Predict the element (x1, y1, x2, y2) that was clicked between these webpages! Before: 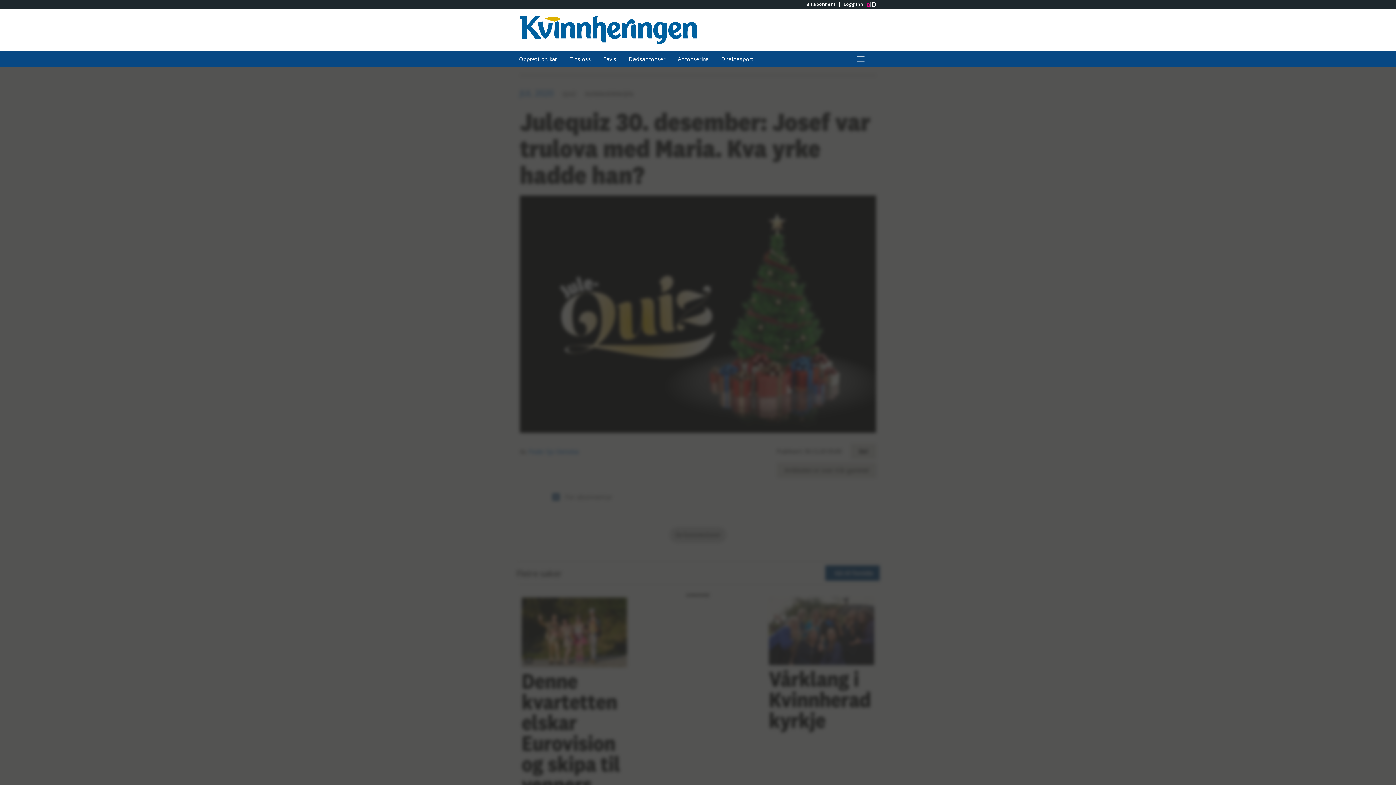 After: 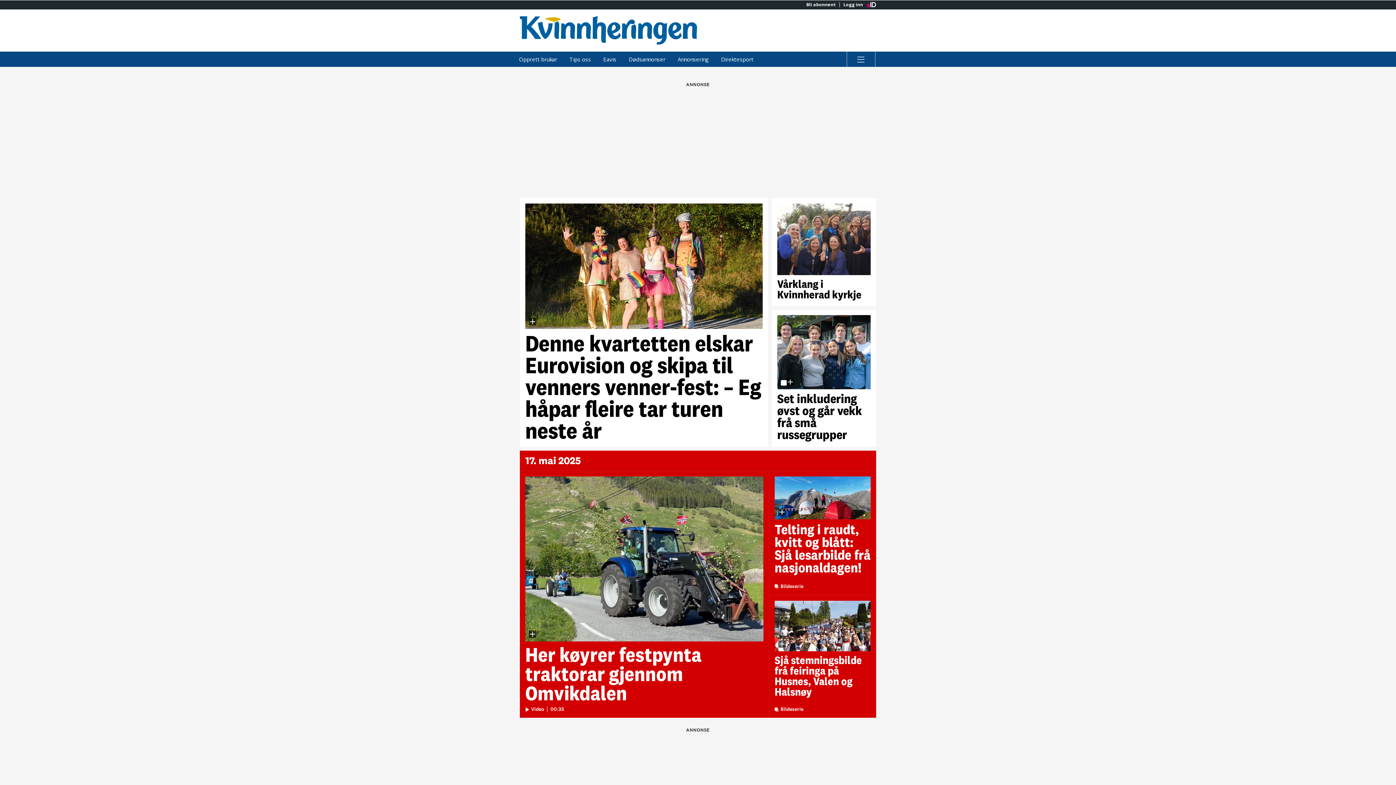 Action: bbox: (520, 15, 698, 44) label: Gå til Kvinnheringen hovedside